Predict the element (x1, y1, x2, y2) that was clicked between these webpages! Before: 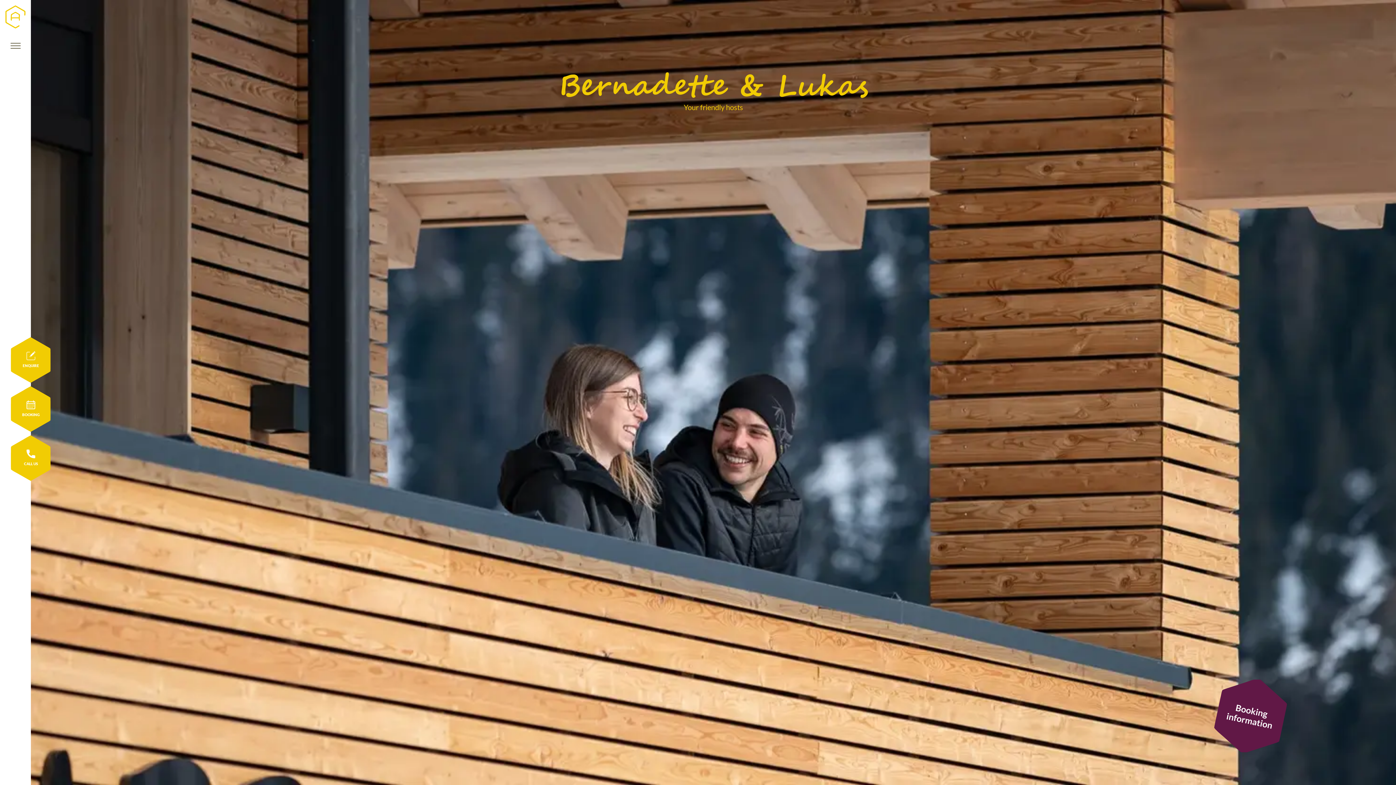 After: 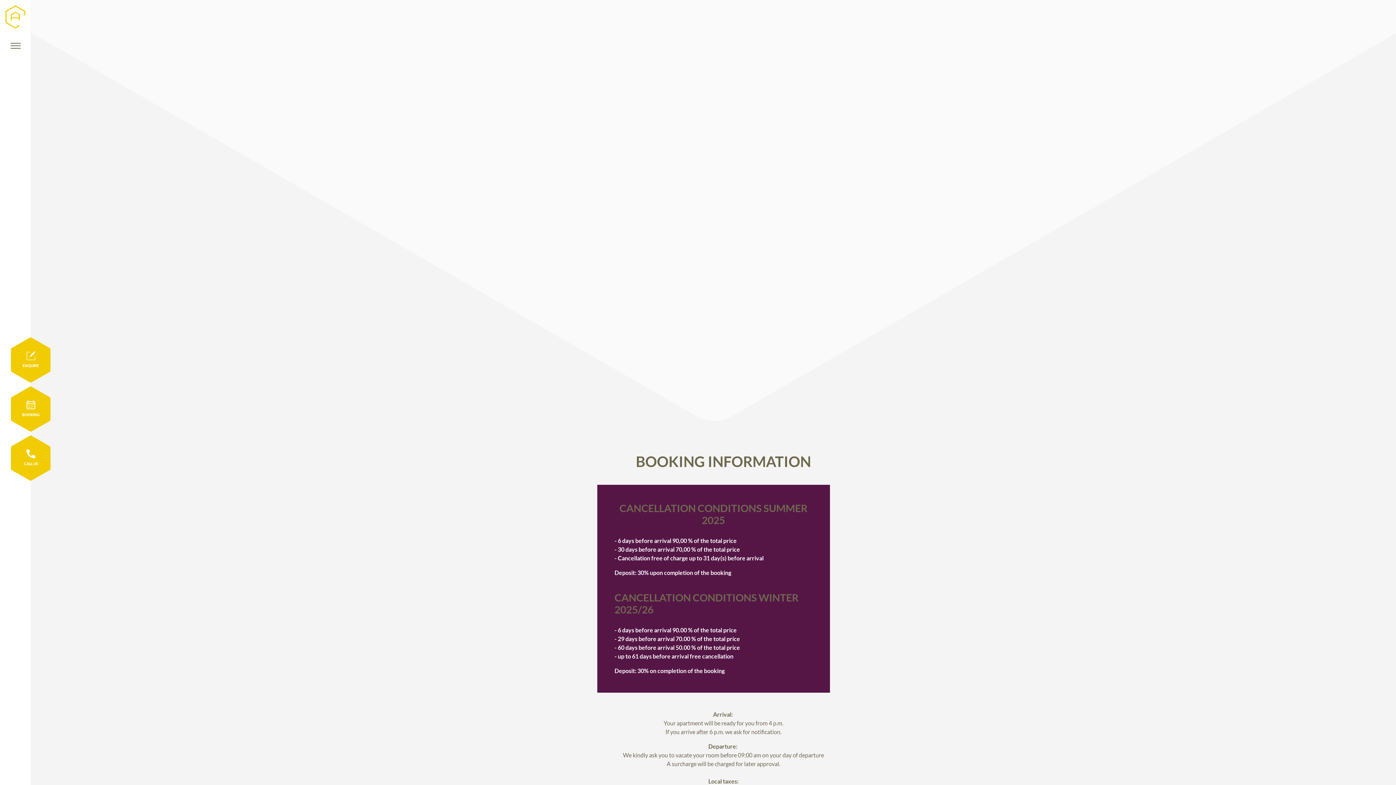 Action: bbox: (1214, 712, 1287, 718)